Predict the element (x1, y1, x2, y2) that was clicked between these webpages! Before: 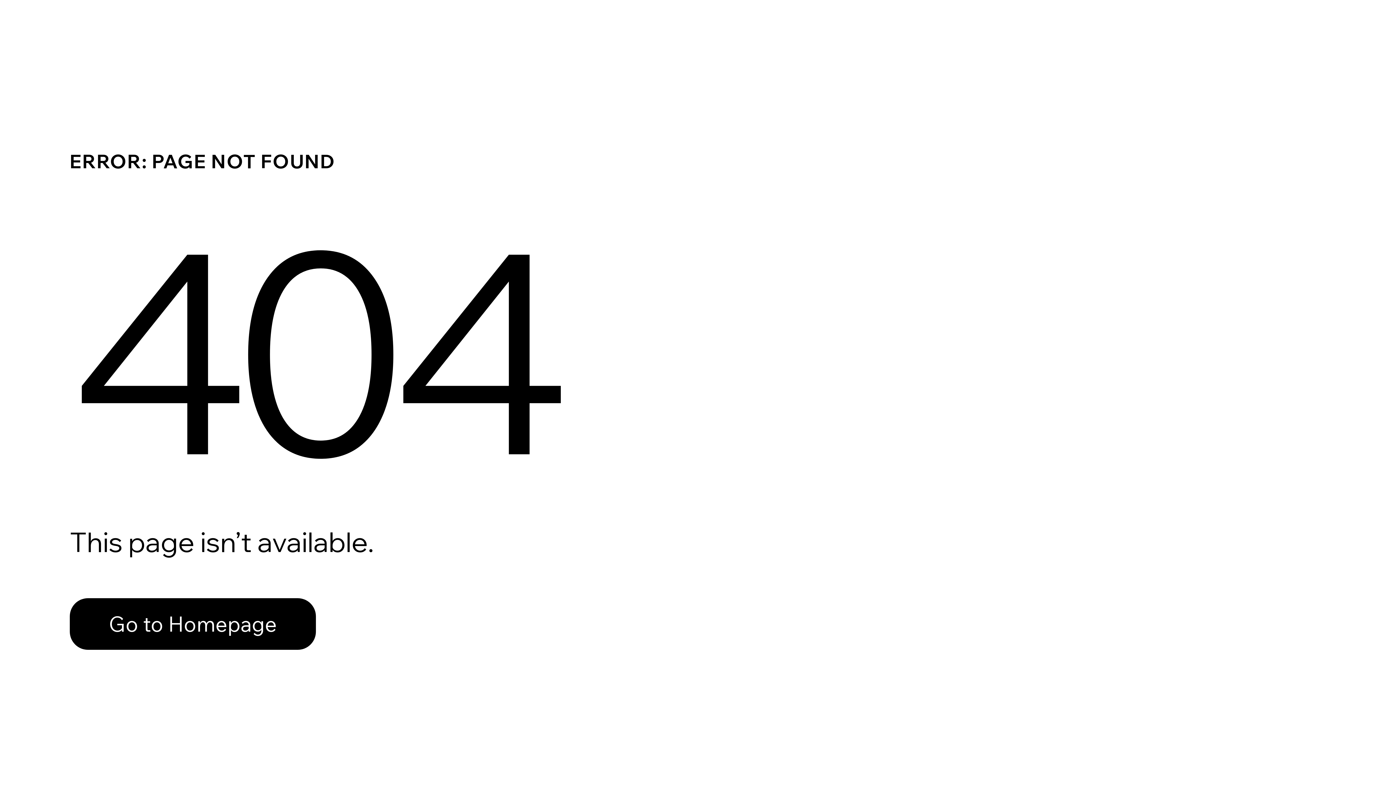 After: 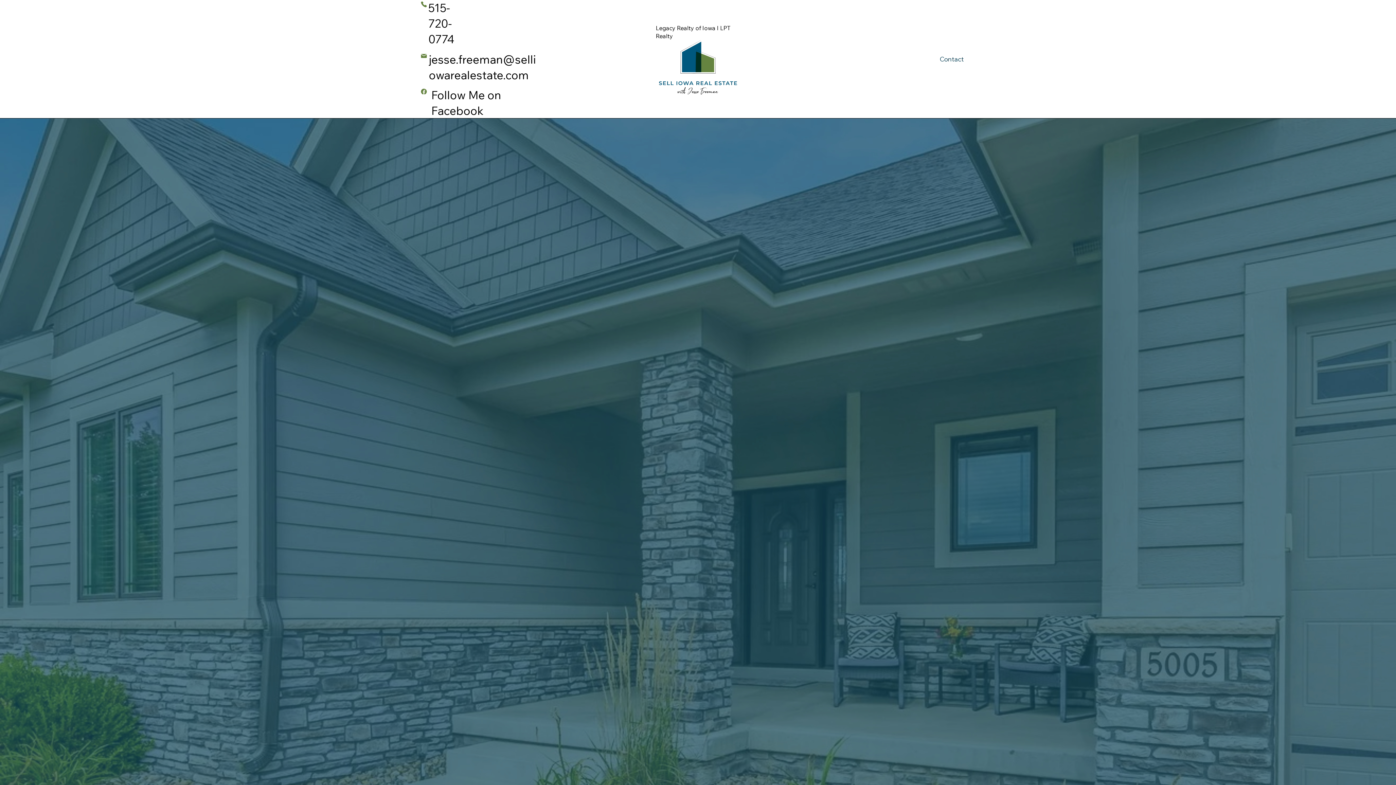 Action: bbox: (69, 582, 768, 659) label: Go to Homepage